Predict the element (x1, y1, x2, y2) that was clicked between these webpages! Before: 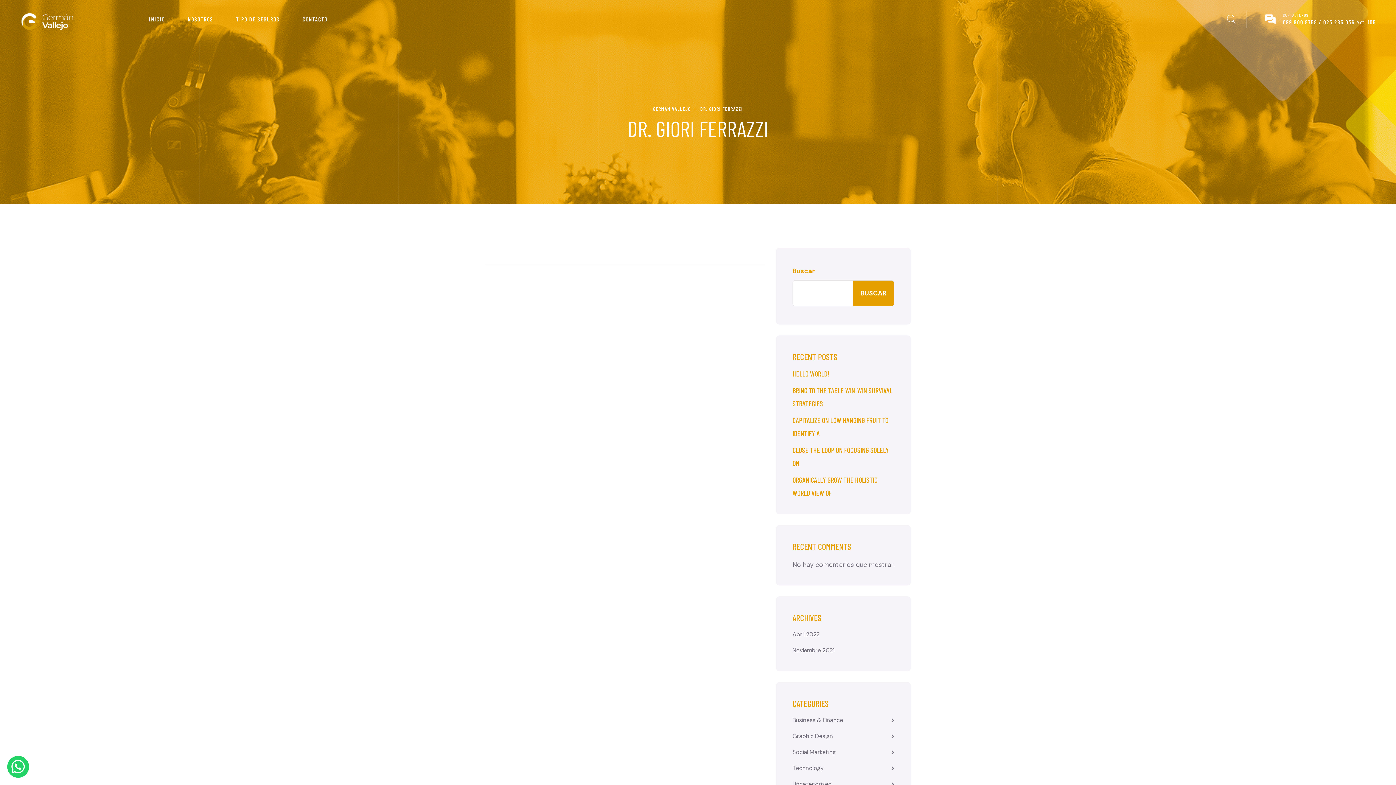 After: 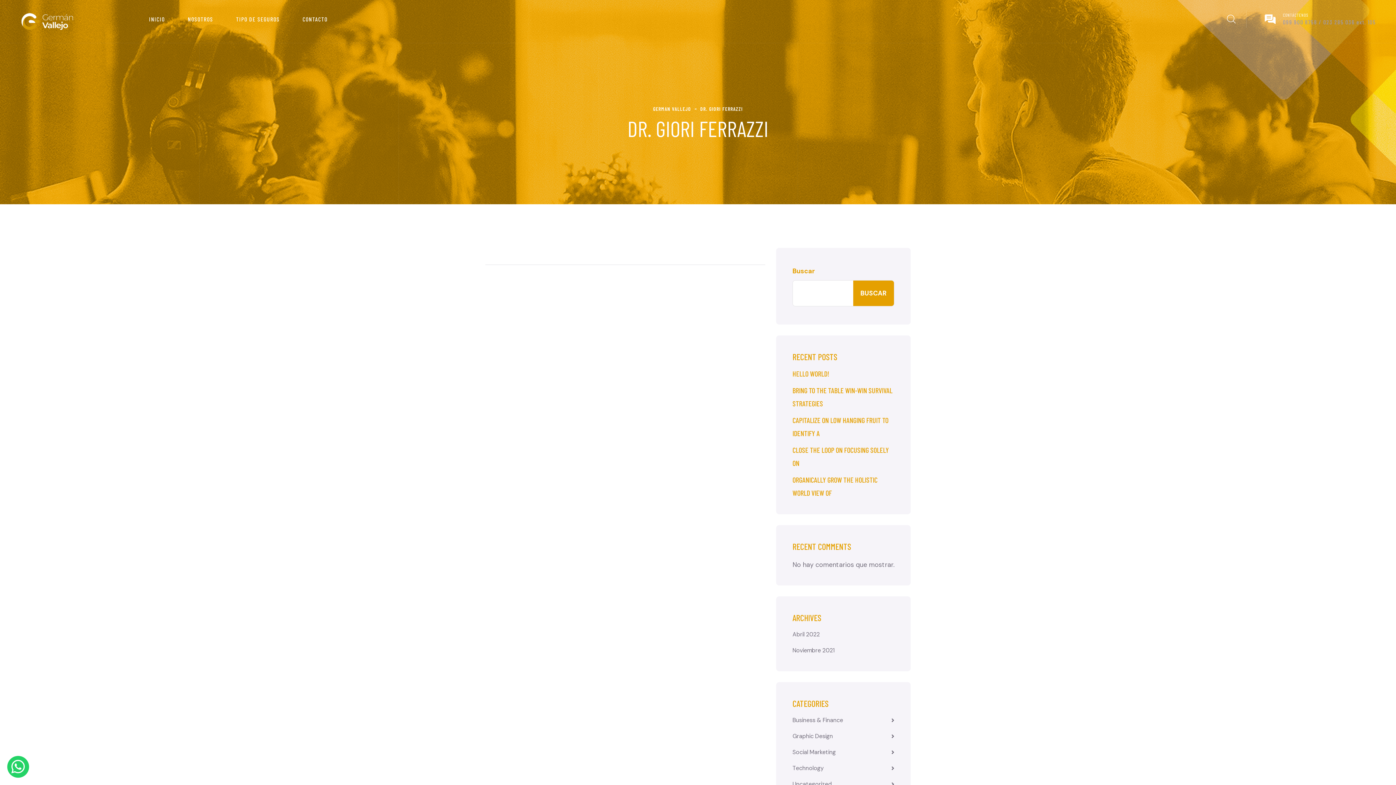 Action: bbox: (1283, 18, 1376, 25) label: 099 900 8758 / 023 285 036 ext. 105